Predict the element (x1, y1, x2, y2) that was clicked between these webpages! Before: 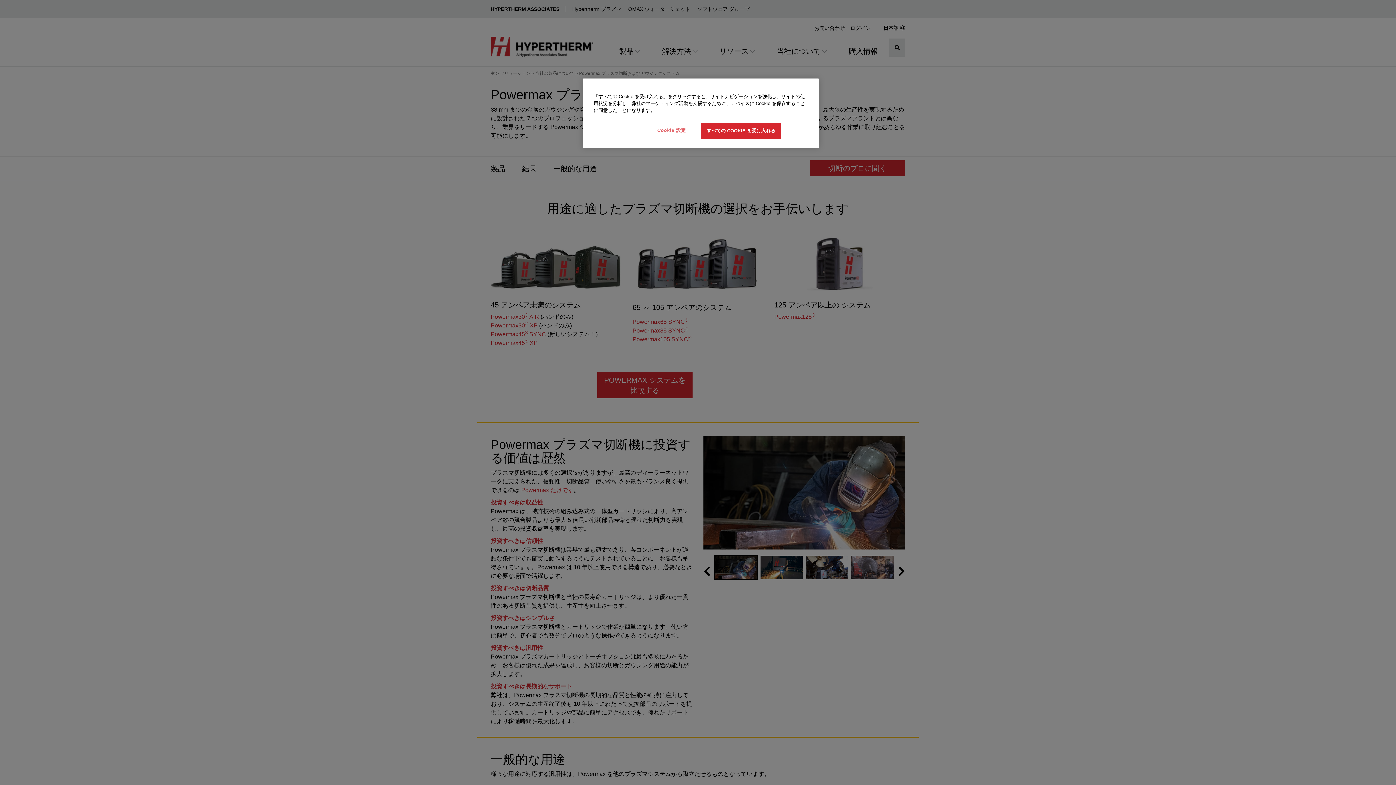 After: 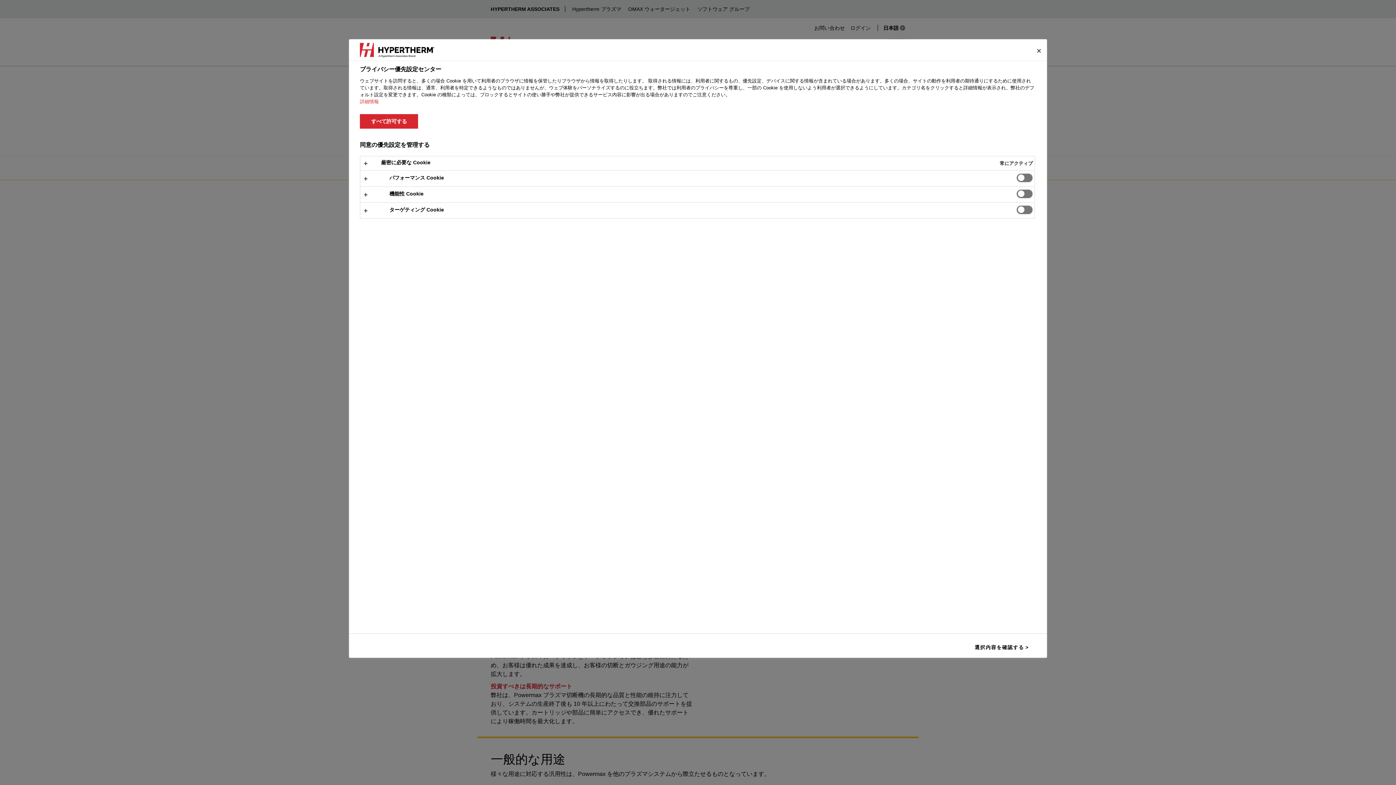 Action: bbox: (647, 122, 696, 138) label: Cookie 設定